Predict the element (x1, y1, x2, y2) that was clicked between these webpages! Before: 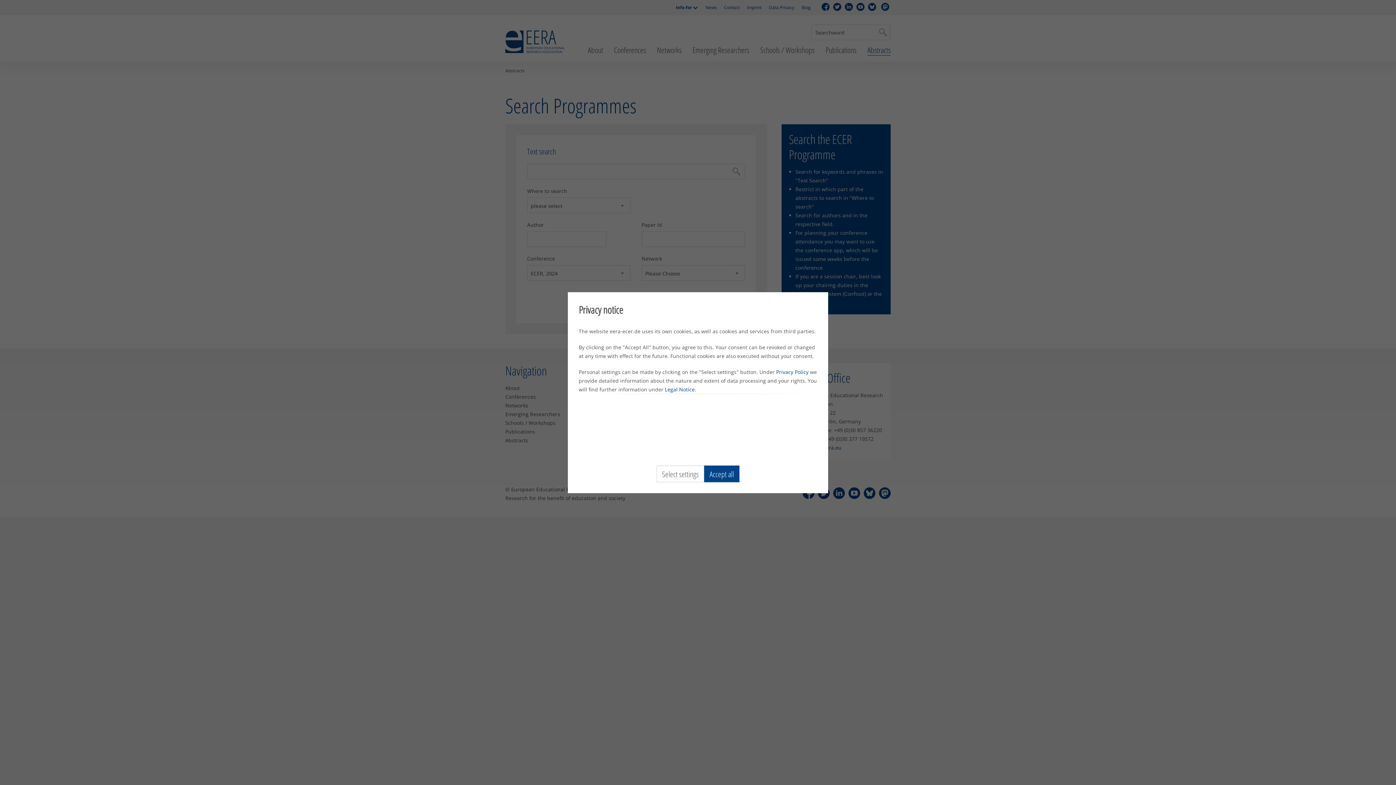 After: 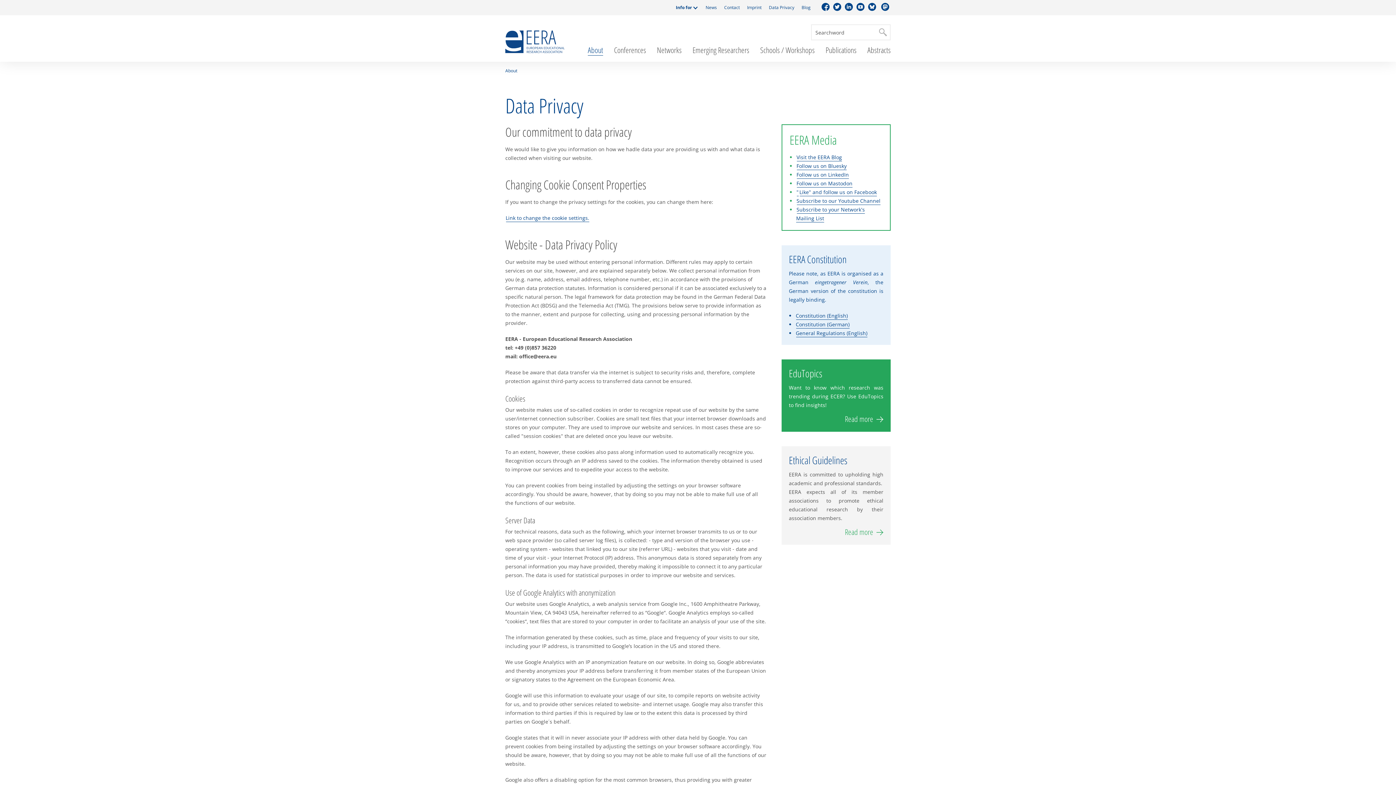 Action: bbox: (776, 368, 808, 375) label: Privacy Policy